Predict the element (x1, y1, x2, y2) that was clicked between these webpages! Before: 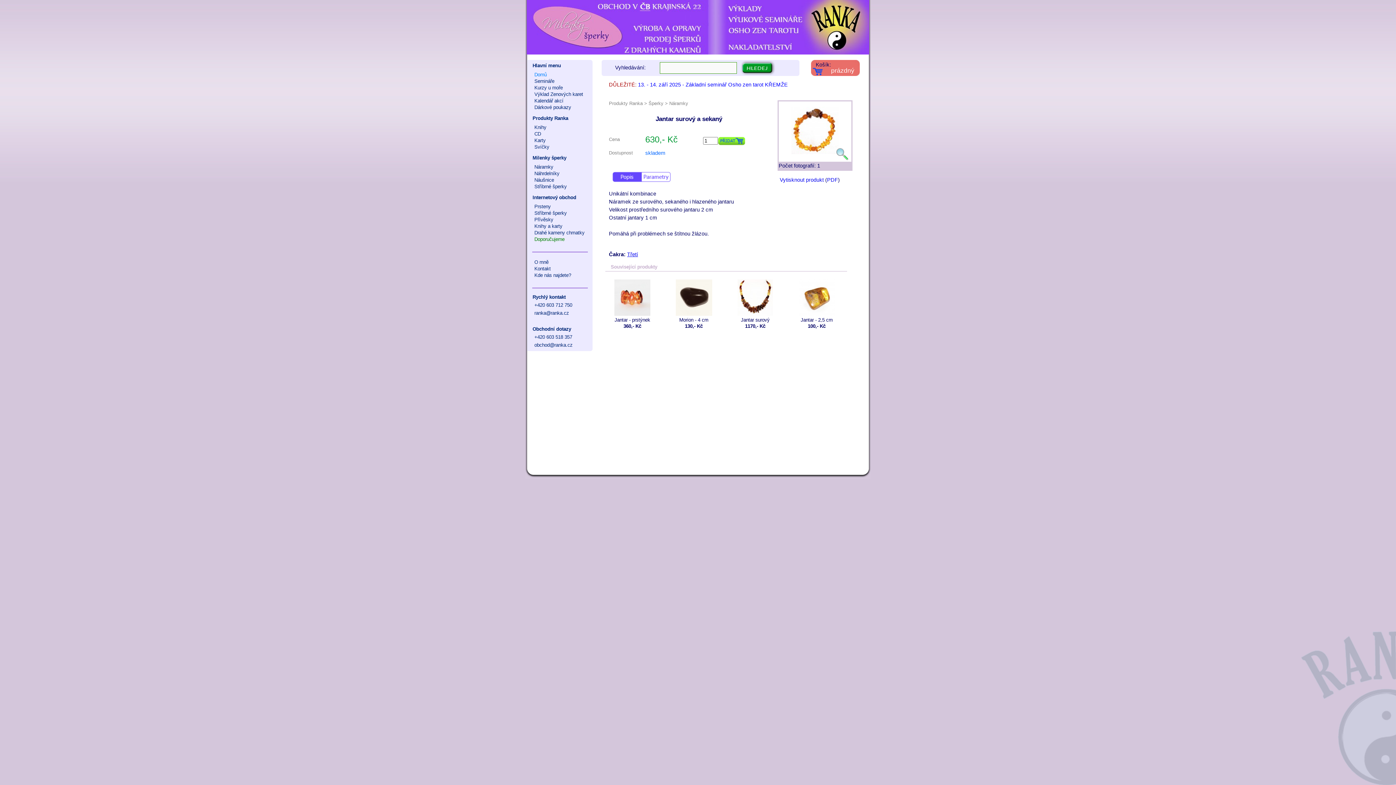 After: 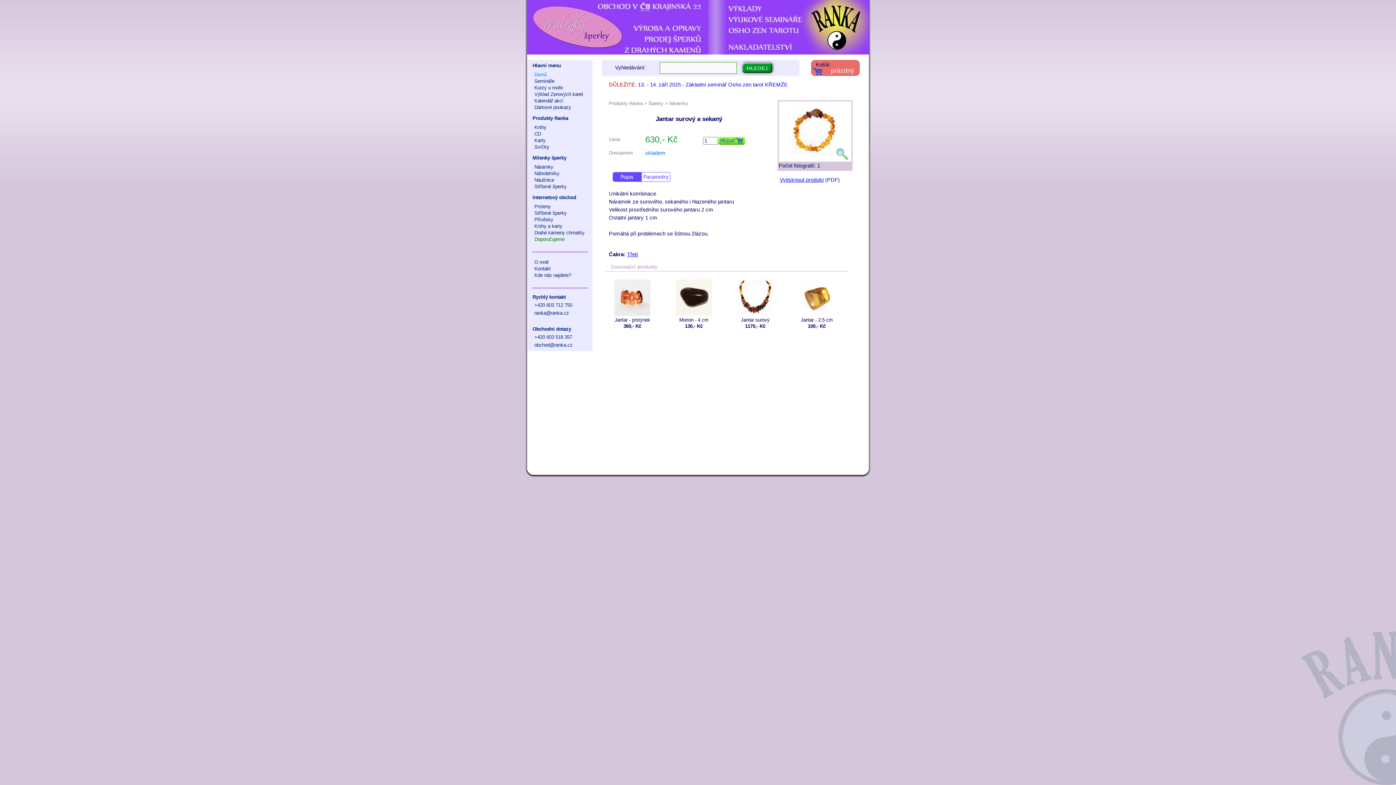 Action: label: Vytisknout produkt bbox: (780, 177, 824, 182)